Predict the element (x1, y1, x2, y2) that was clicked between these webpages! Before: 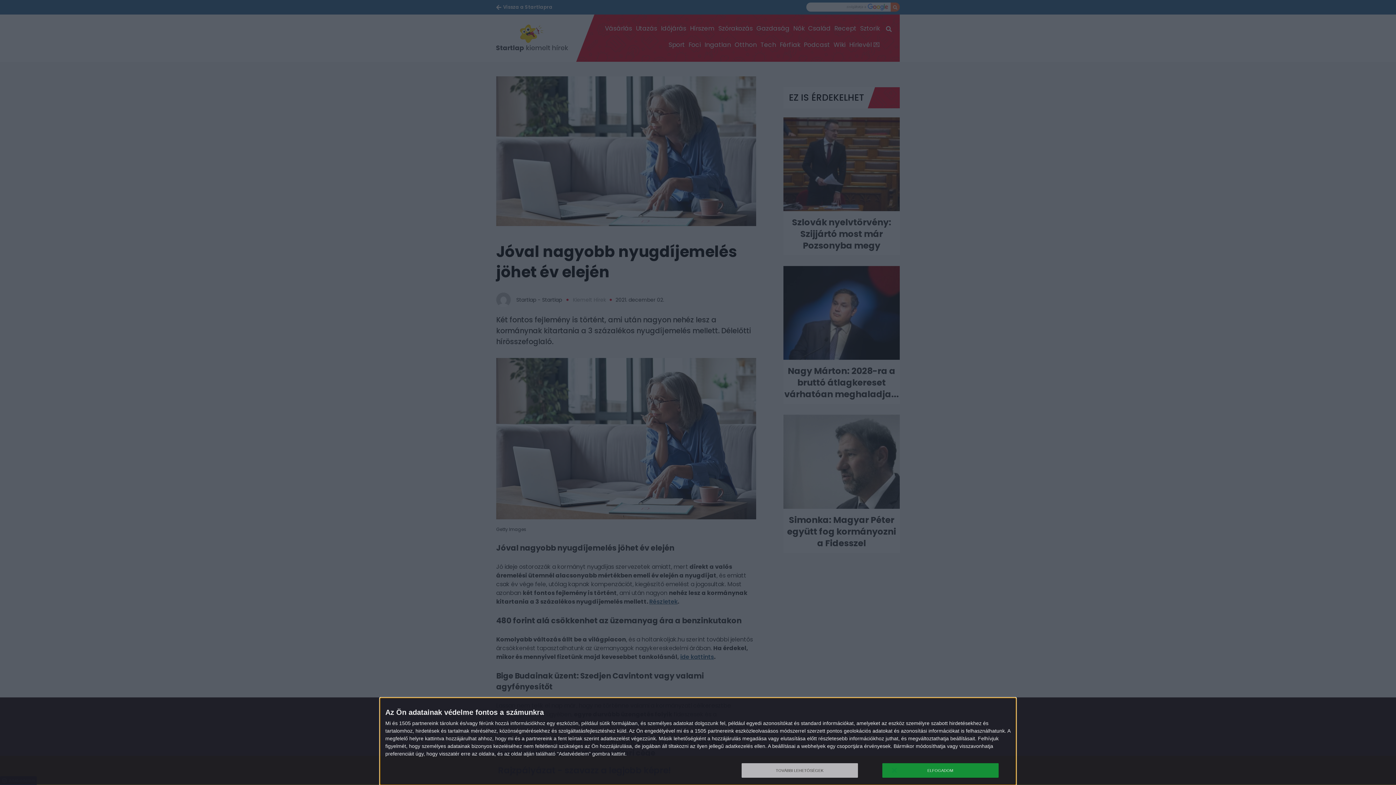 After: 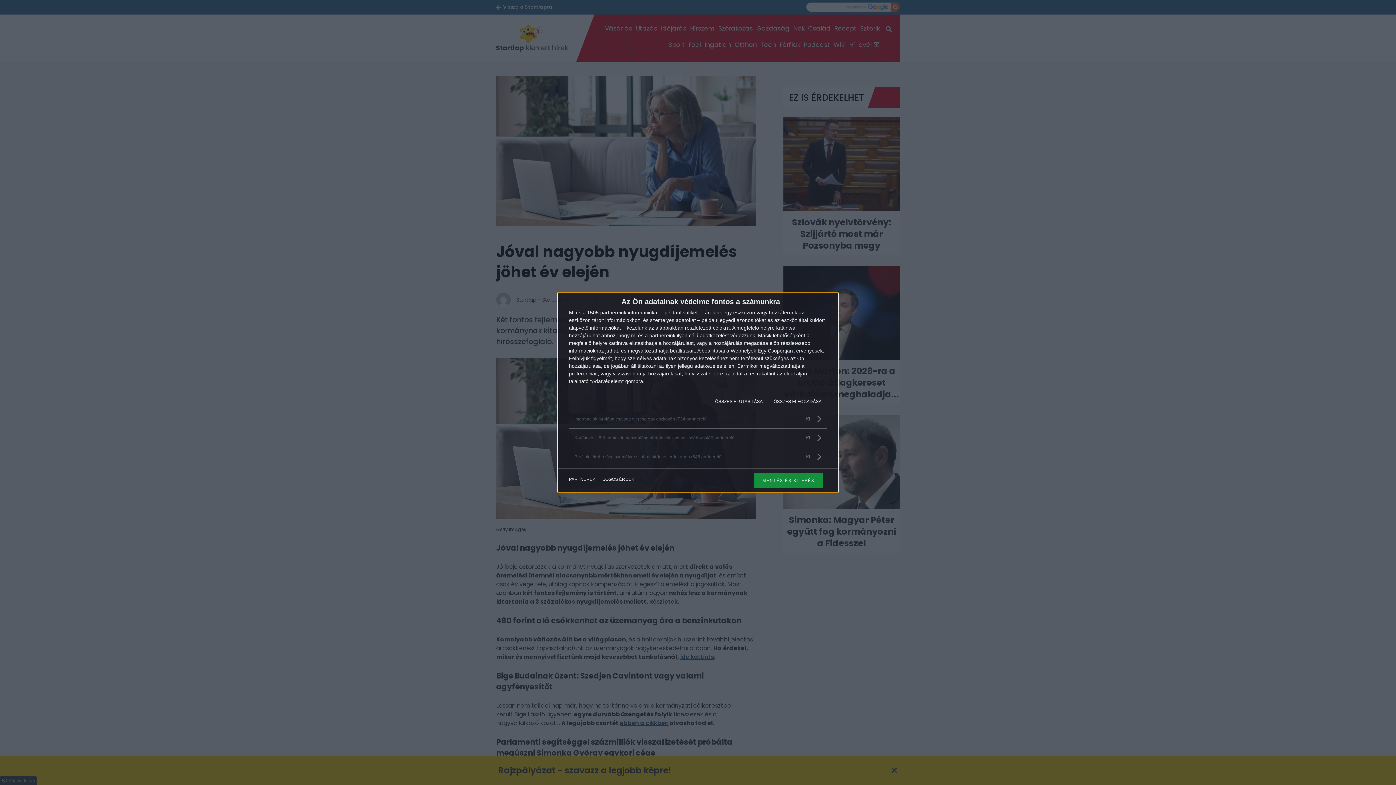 Action: bbox: (741, 763, 858, 778) label: TOVÁBBI LEHETŐSÉGEK